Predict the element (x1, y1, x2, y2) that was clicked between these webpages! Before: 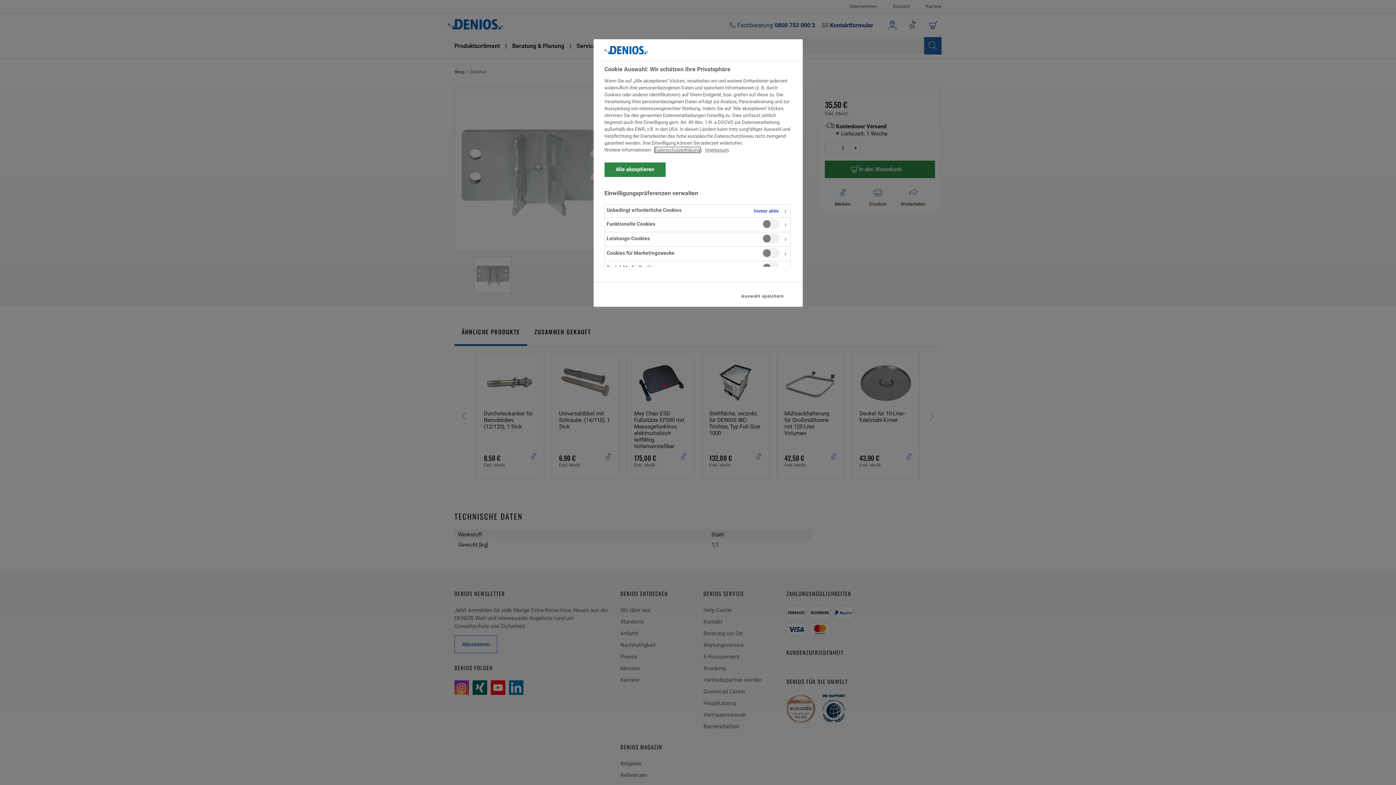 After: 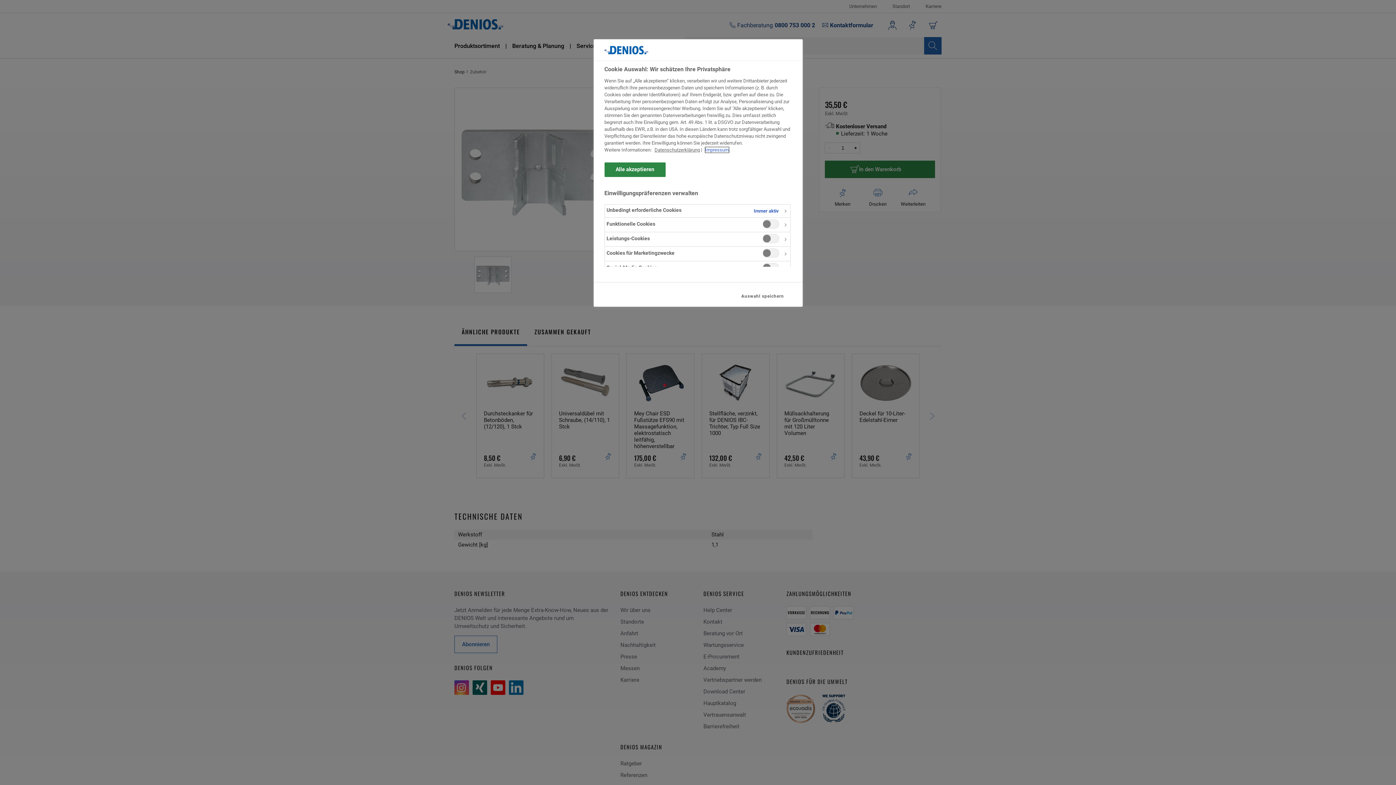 Action: label: Impressum bbox: (705, 147, 728, 152)